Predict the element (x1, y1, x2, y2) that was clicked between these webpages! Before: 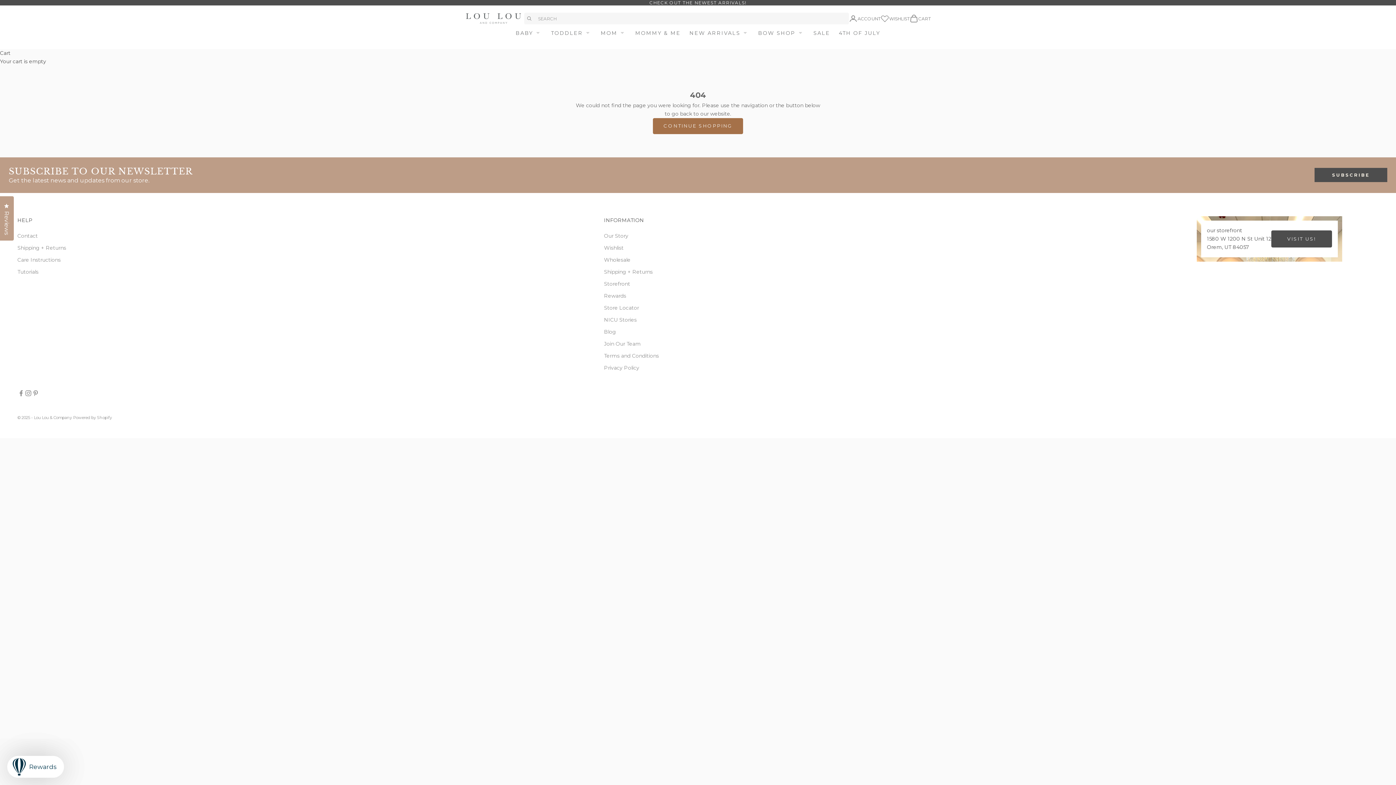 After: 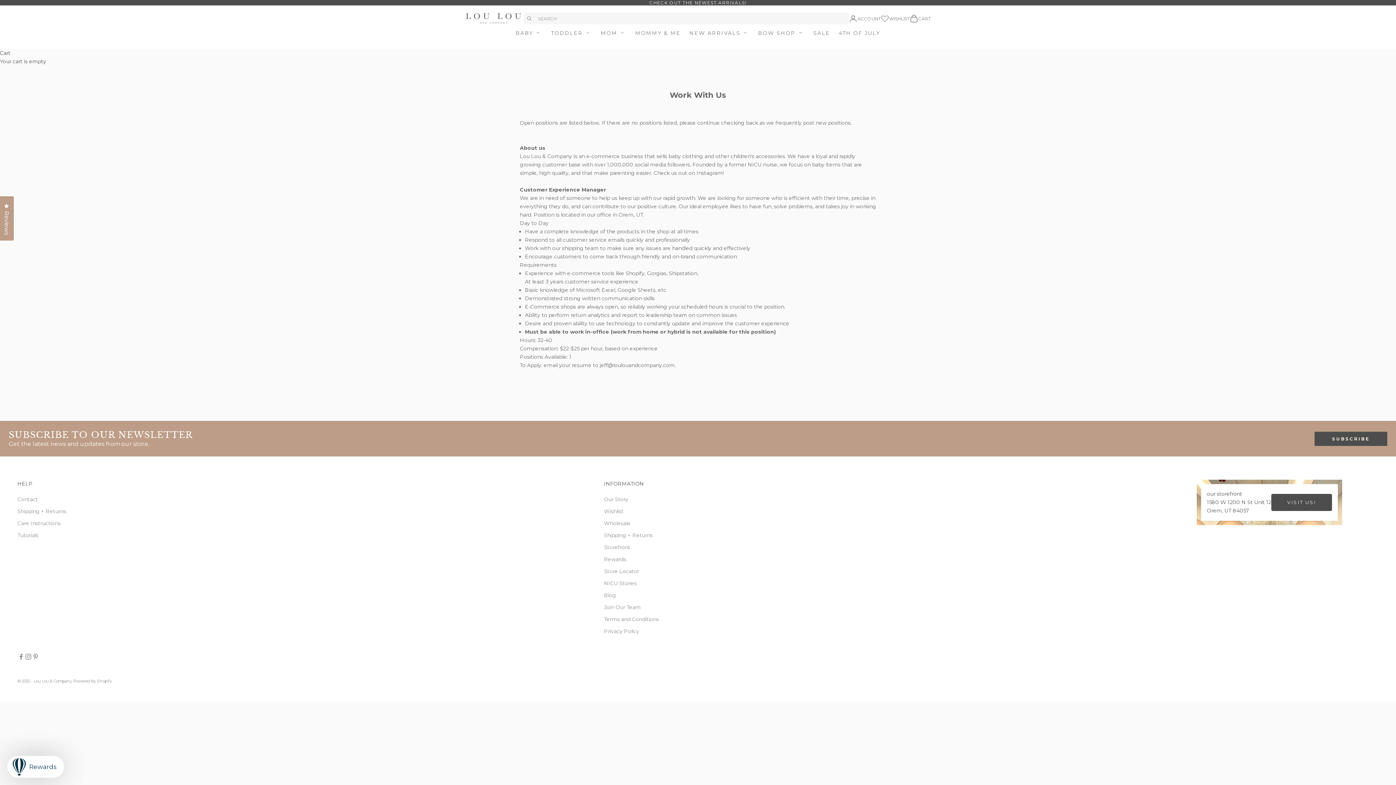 Action: bbox: (604, 340, 640, 347) label: Join Our Team